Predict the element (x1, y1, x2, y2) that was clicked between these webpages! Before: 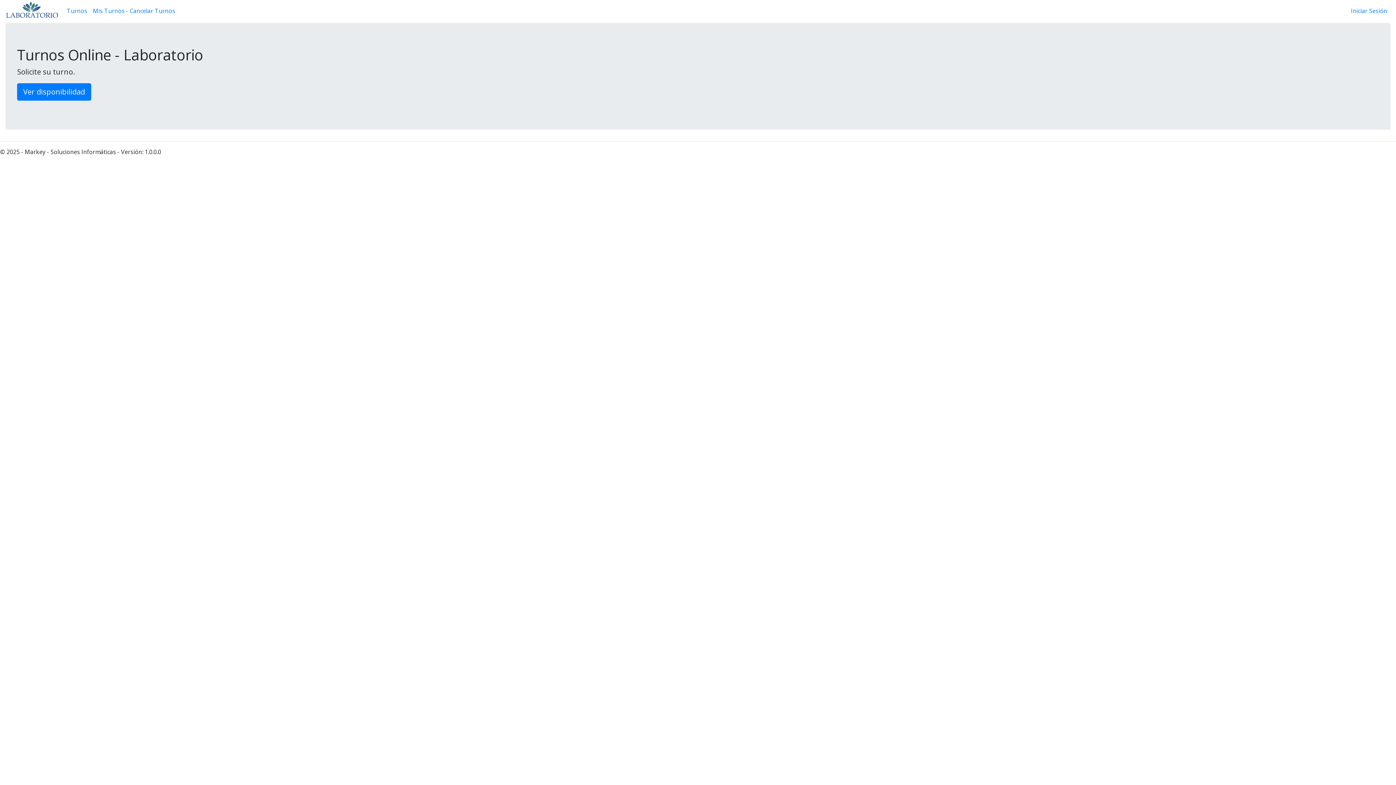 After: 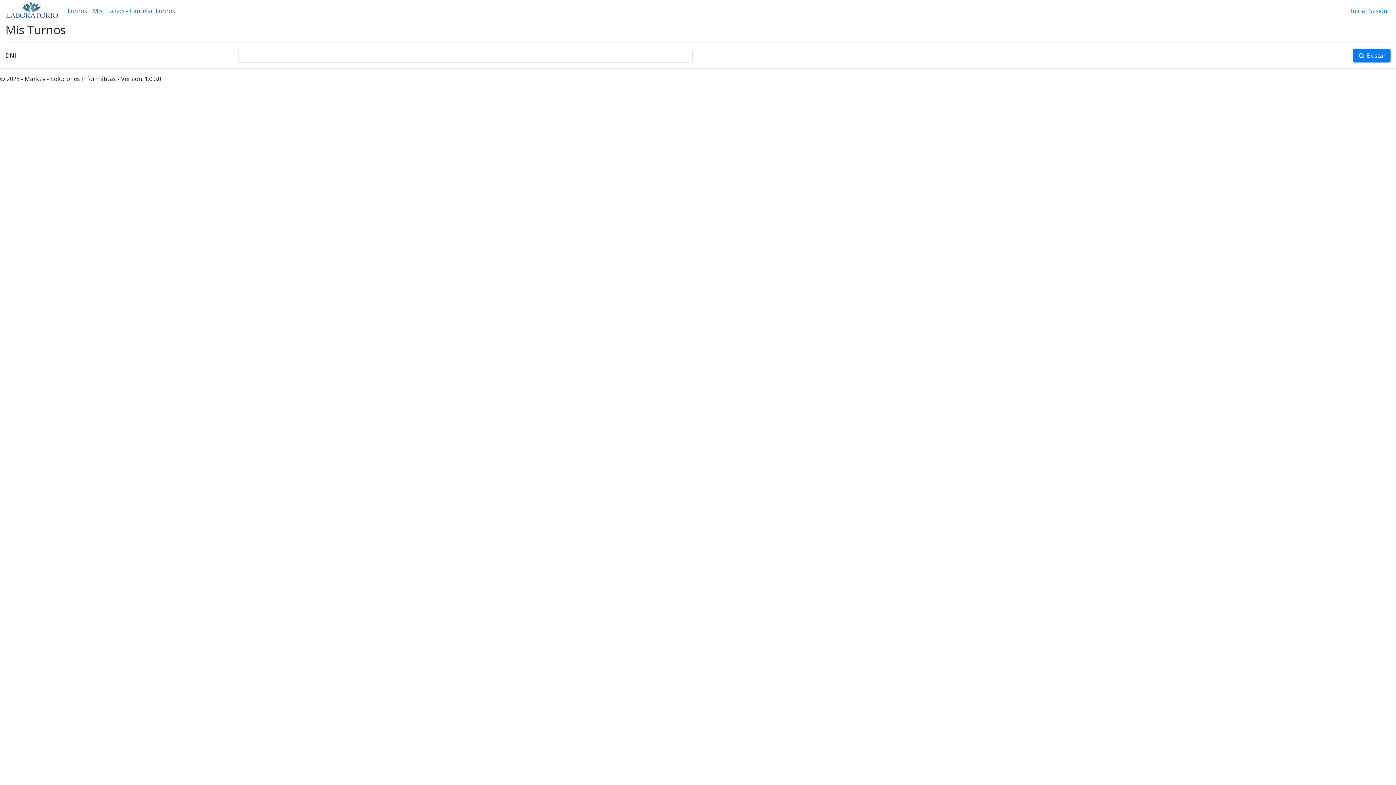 Action: bbox: (90, 3, 178, 18) label: Mis Turnos - Cancelar Turnos